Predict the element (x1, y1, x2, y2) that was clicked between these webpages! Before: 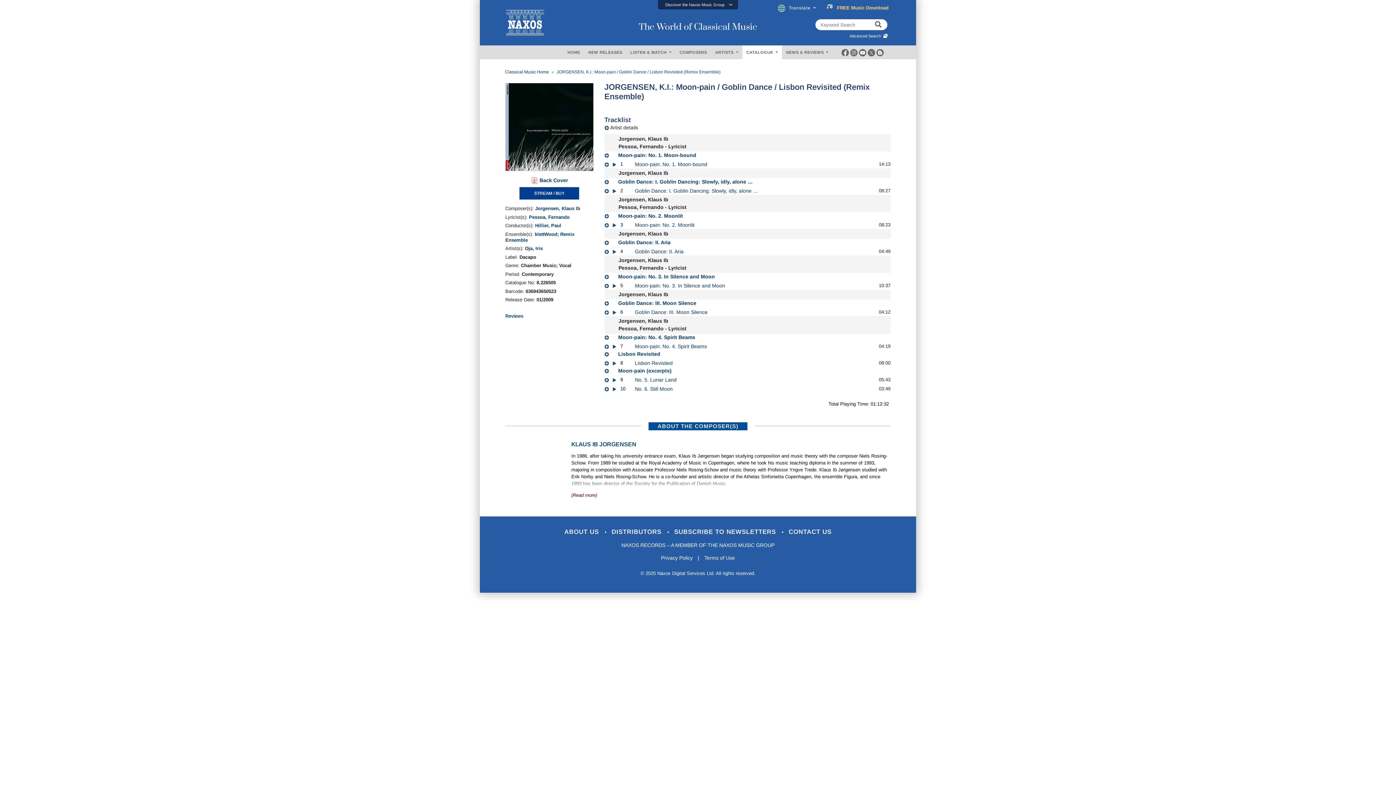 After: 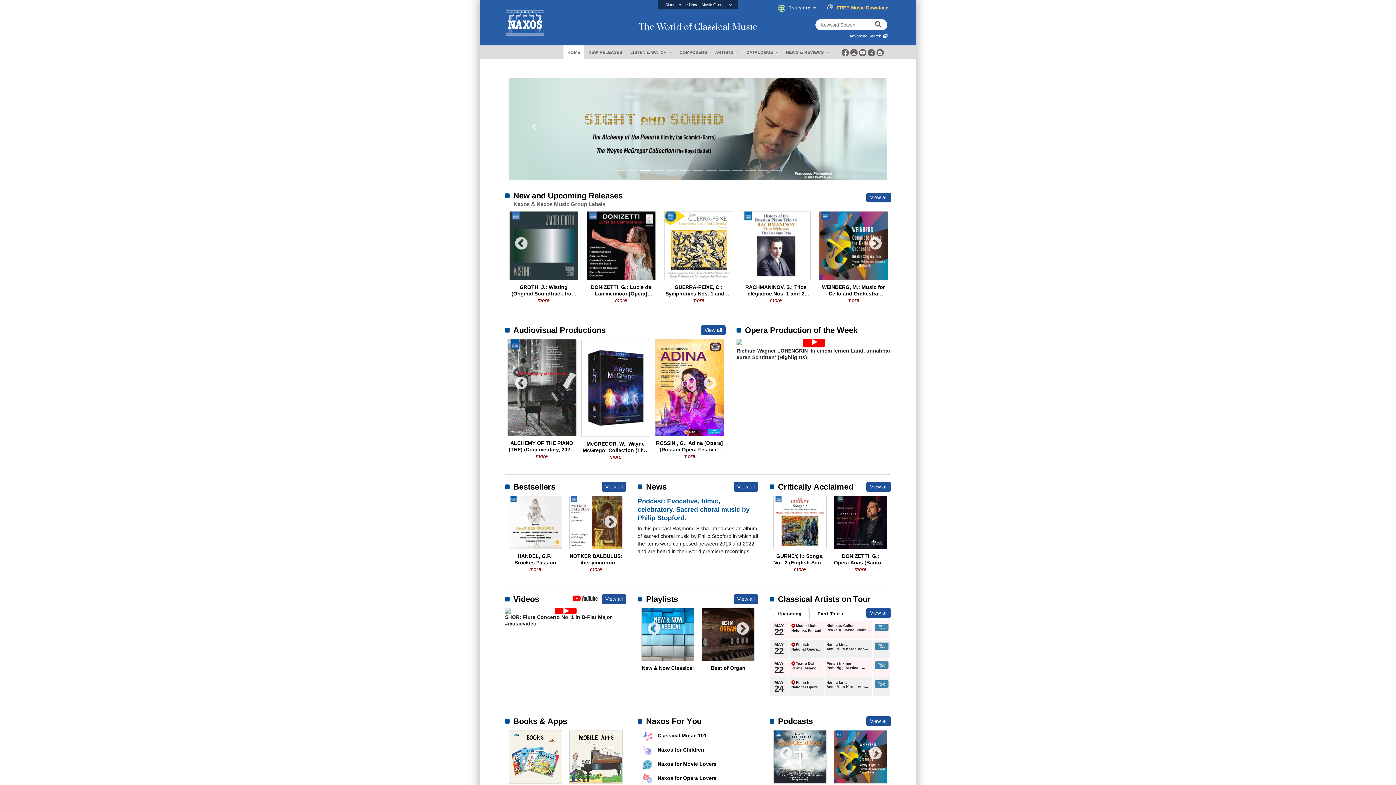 Action: label: HOME bbox: (563, 45, 584, 59)